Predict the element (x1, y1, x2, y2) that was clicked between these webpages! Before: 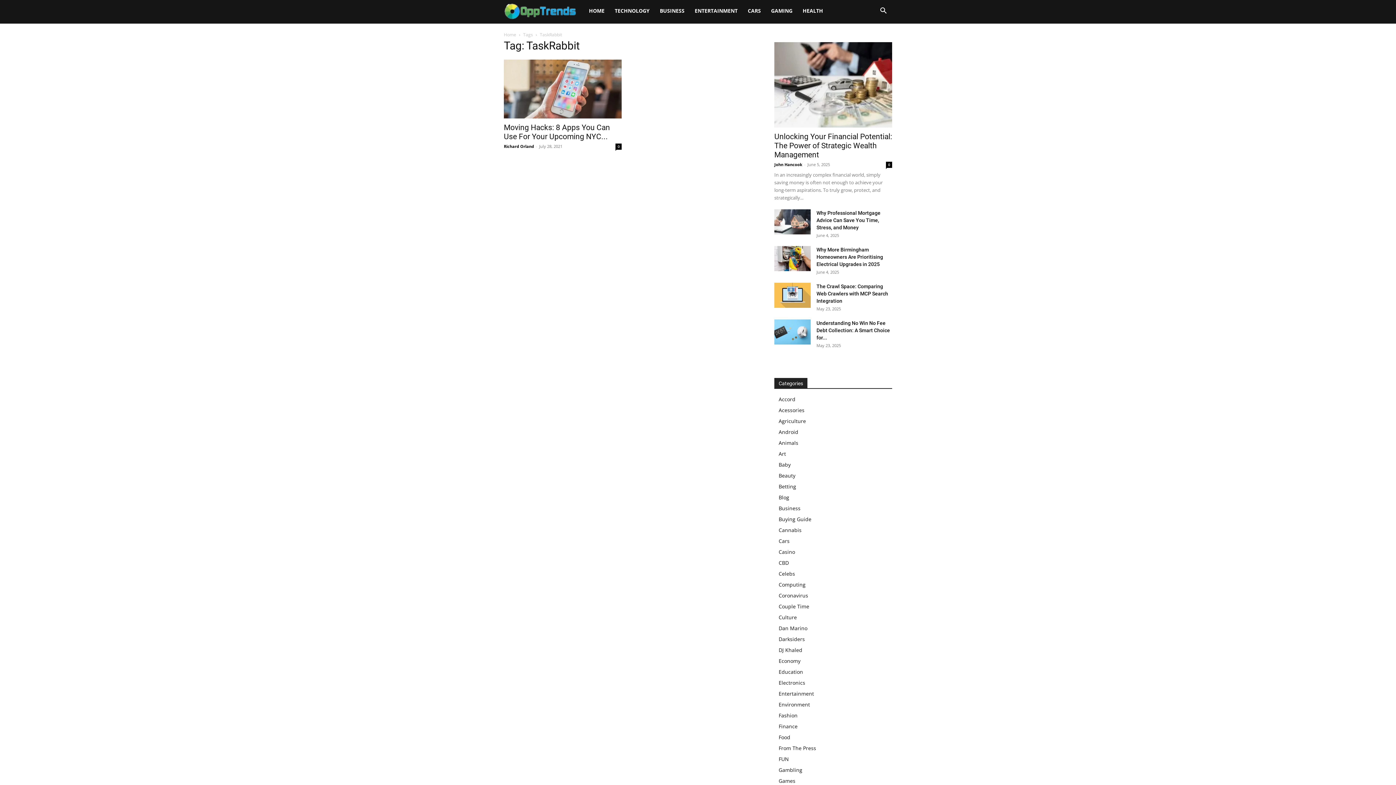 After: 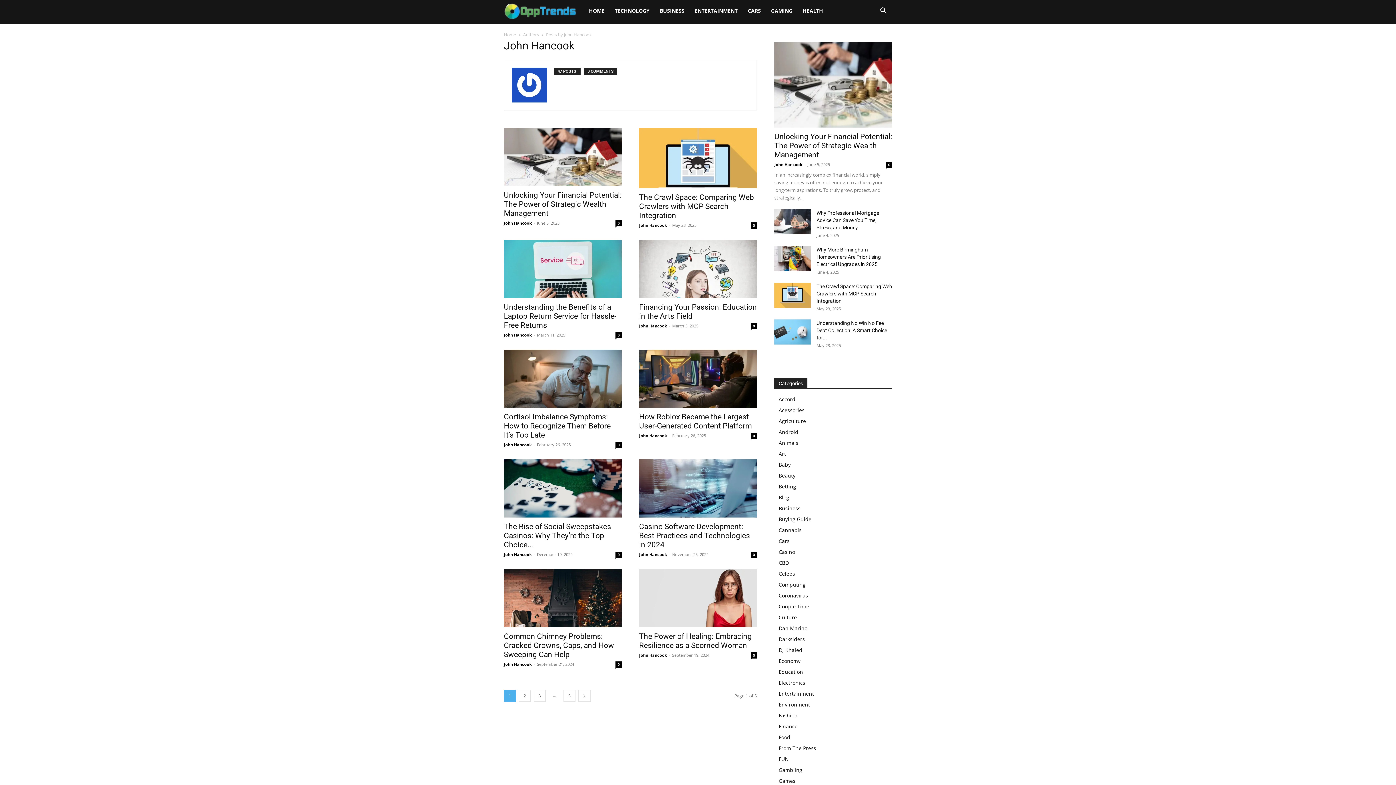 Action: bbox: (774, 161, 802, 167) label: John Hancook